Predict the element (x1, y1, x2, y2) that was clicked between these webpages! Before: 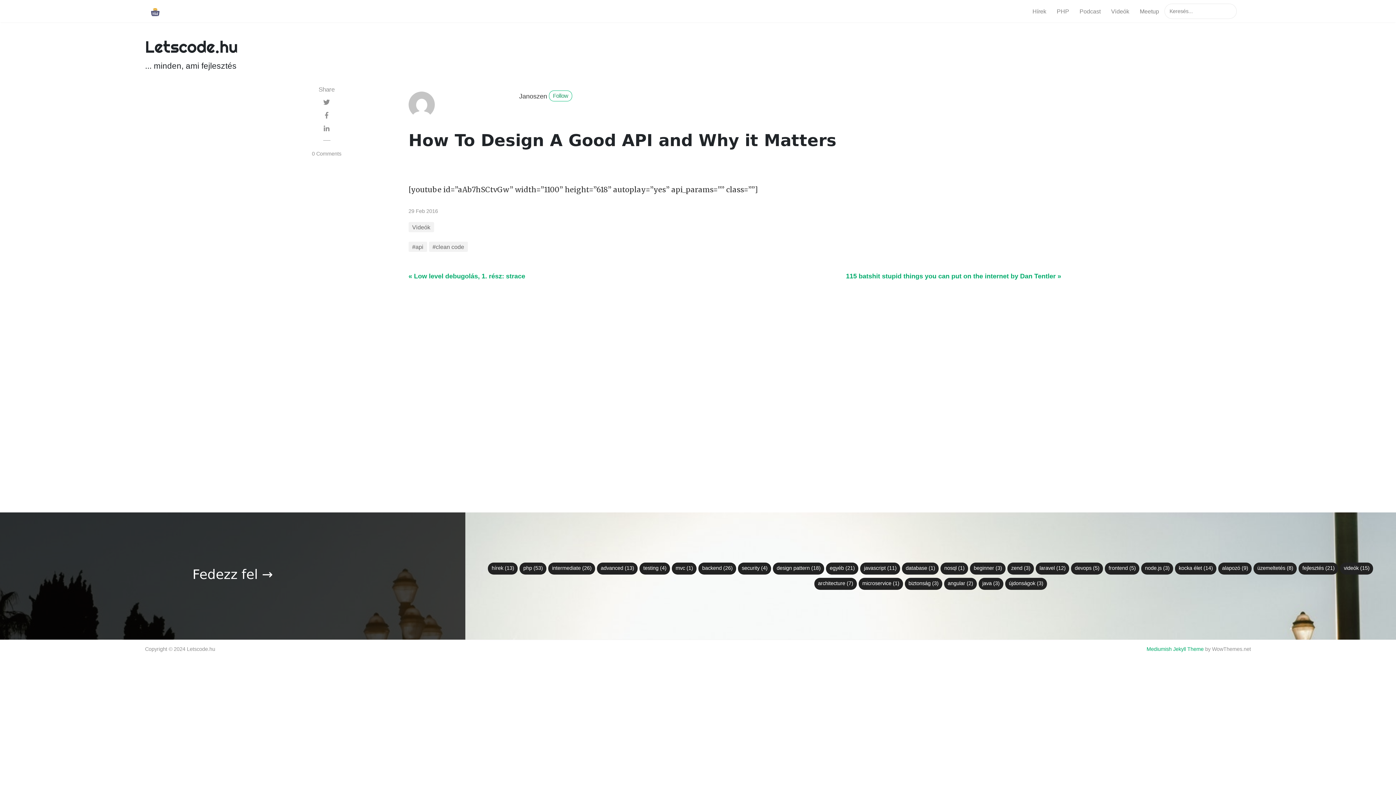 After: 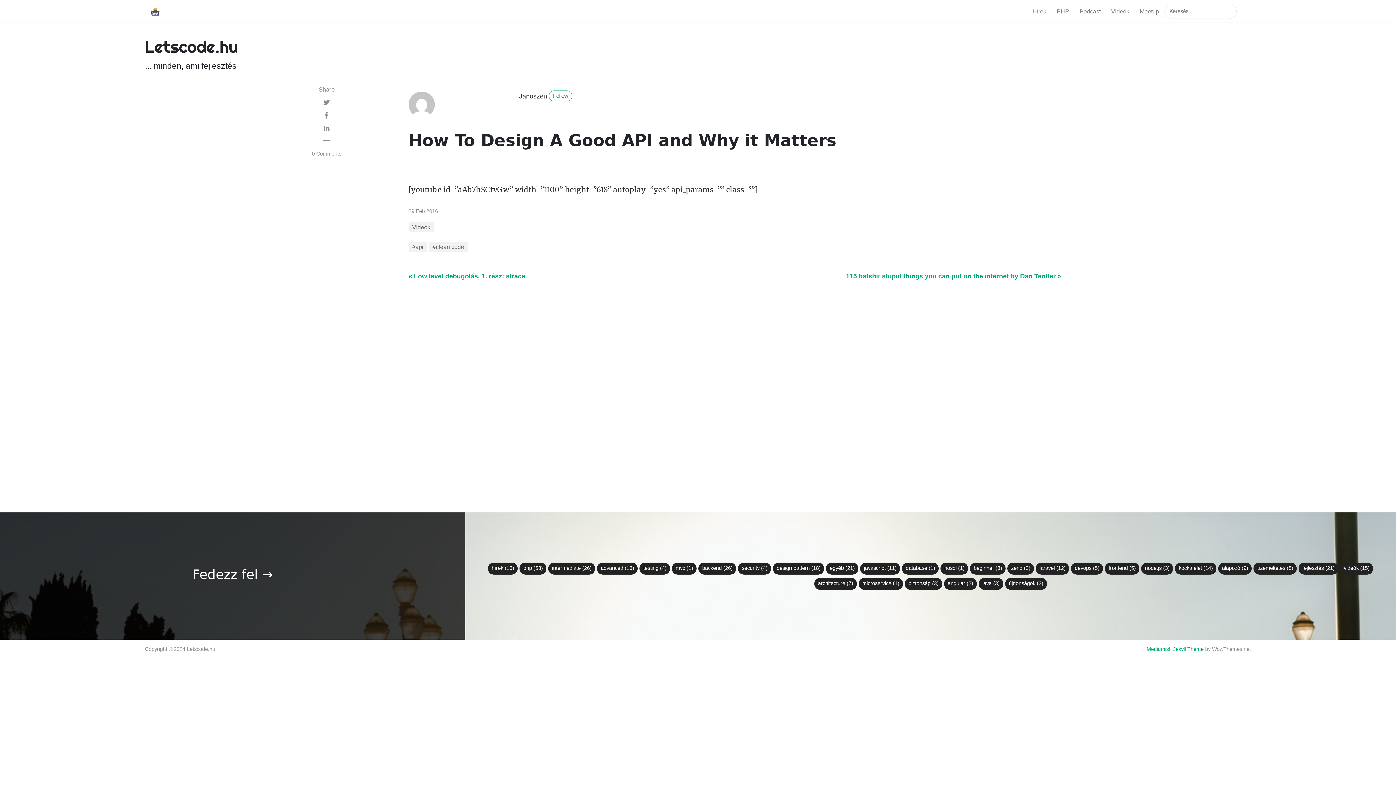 Action: bbox: (323, 98, 330, 106)